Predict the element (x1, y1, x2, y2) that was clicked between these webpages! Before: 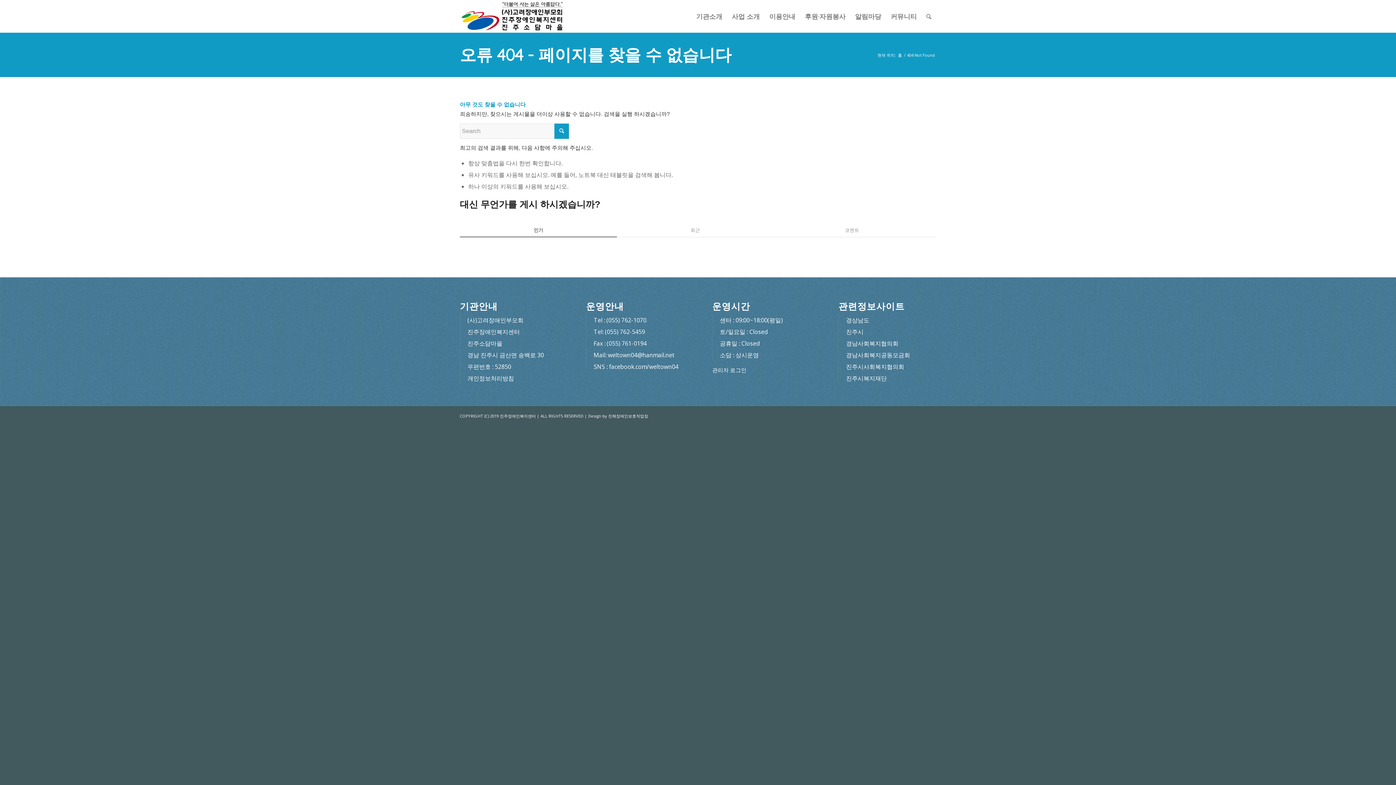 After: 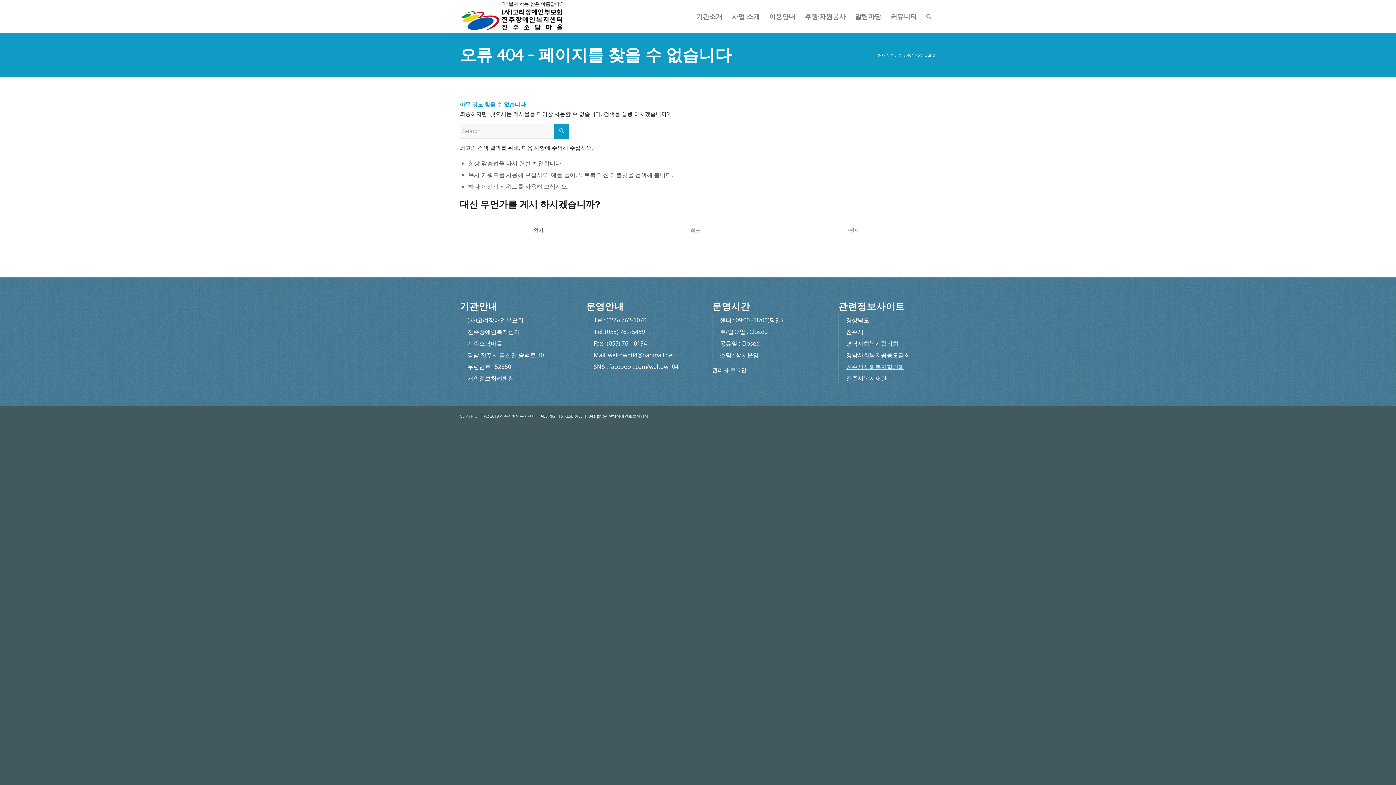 Action: label: 진주시사회복지협의회 bbox: (846, 363, 904, 371)